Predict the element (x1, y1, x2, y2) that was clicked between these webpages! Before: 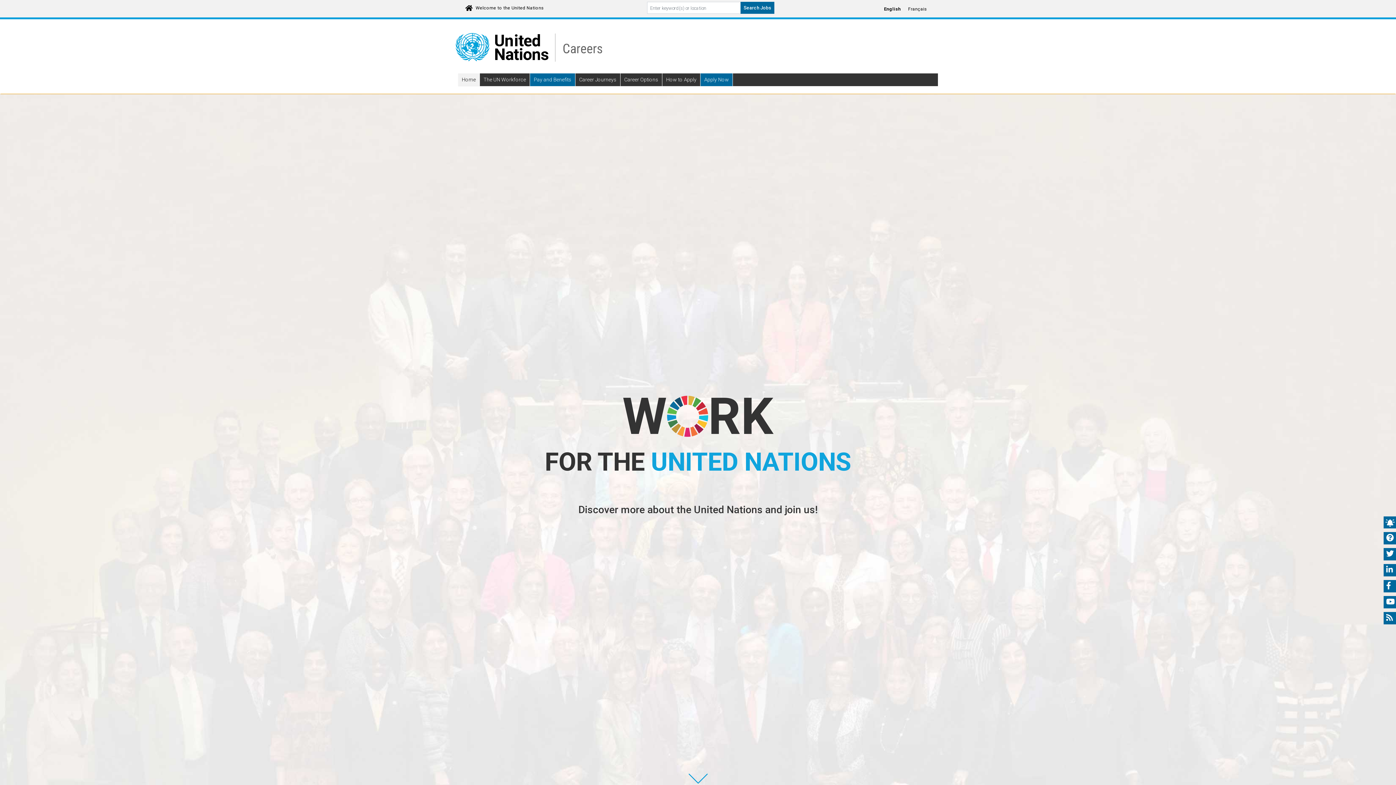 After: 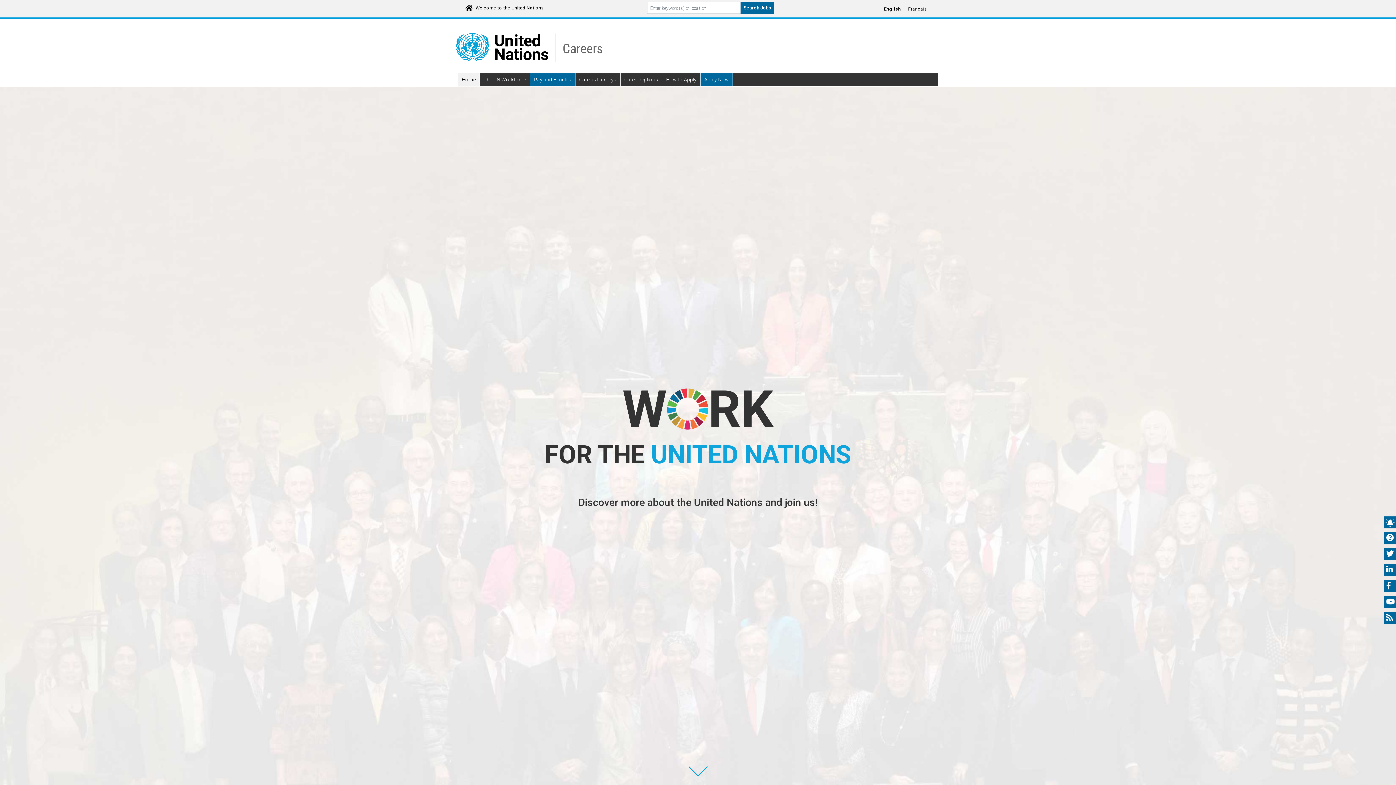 Action: bbox: (452, 43, 605, 49)